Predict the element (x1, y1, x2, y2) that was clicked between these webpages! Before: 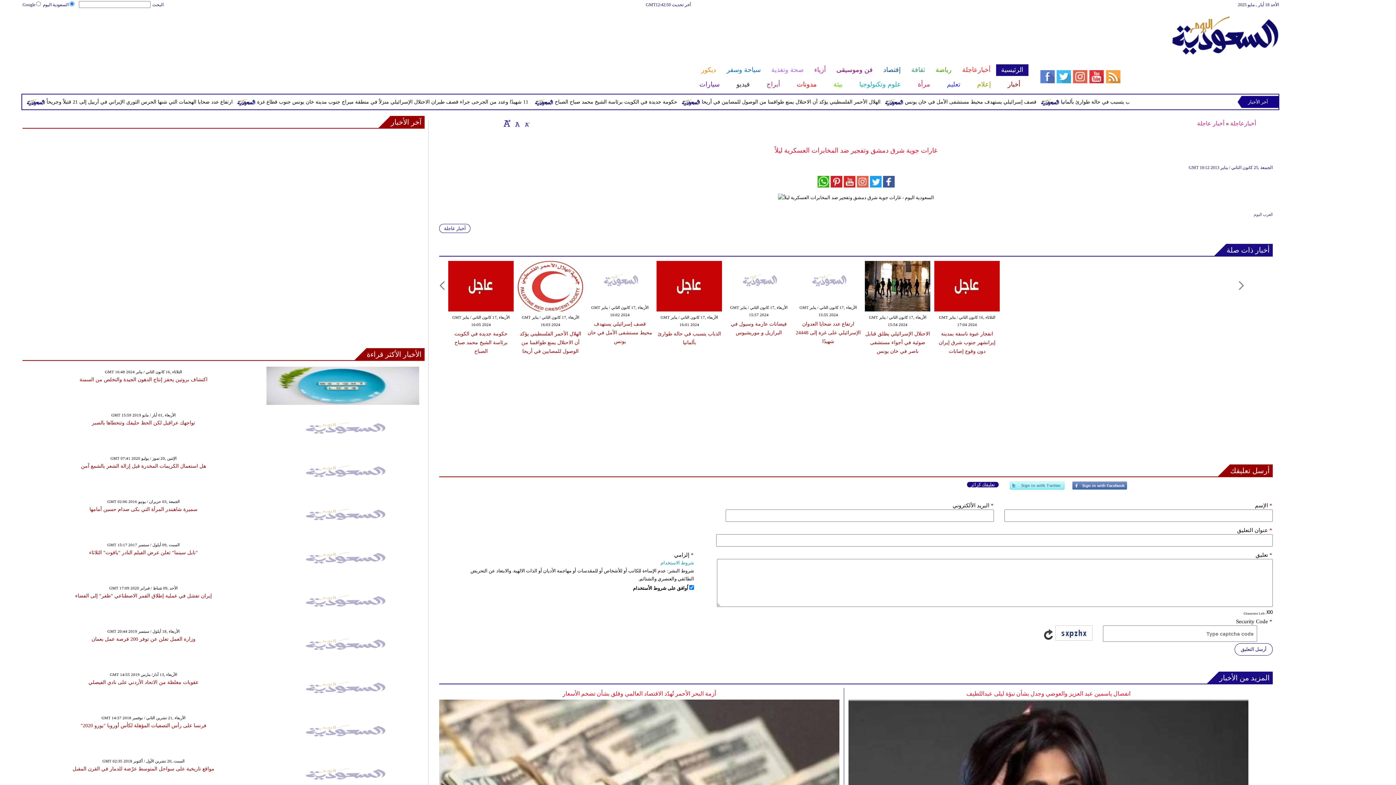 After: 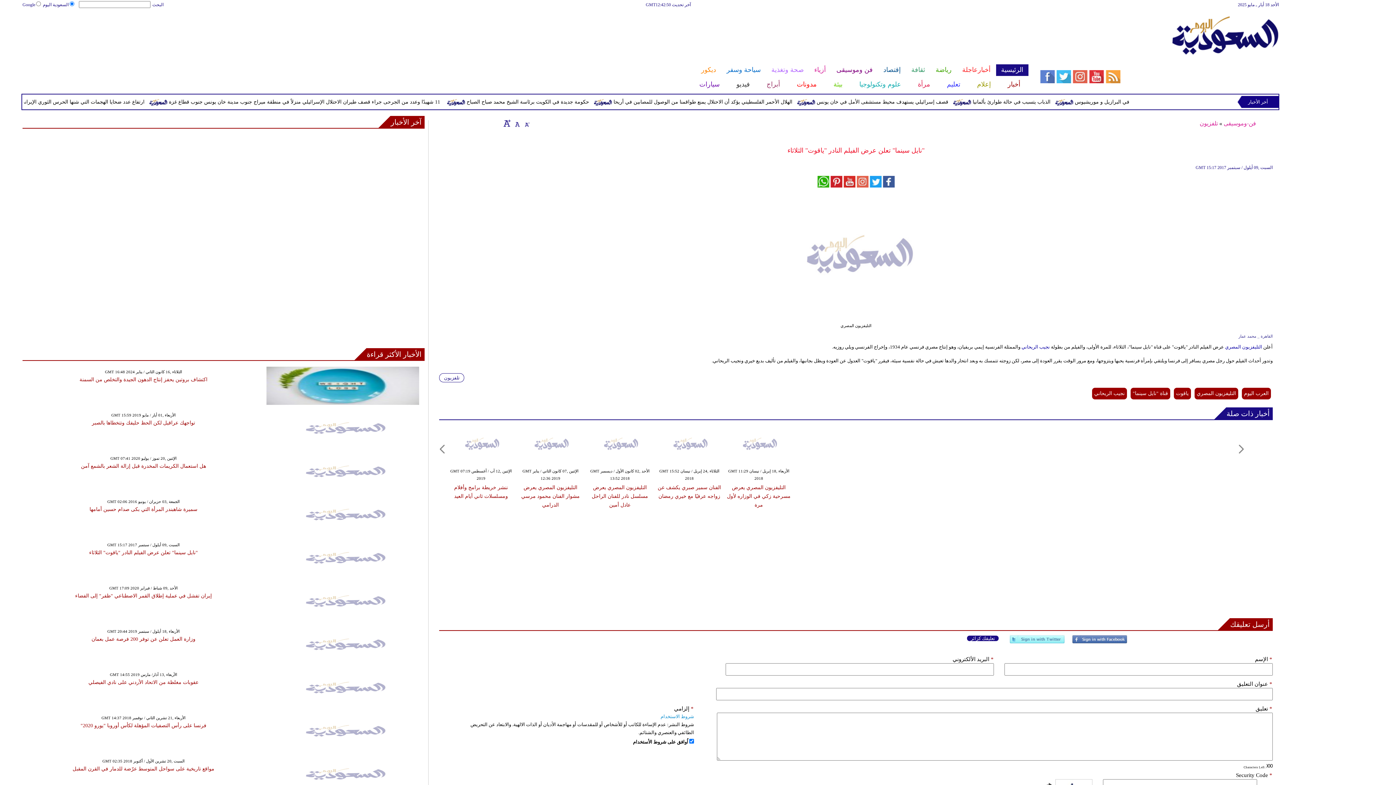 Action: bbox: (266, 573, 419, 579)